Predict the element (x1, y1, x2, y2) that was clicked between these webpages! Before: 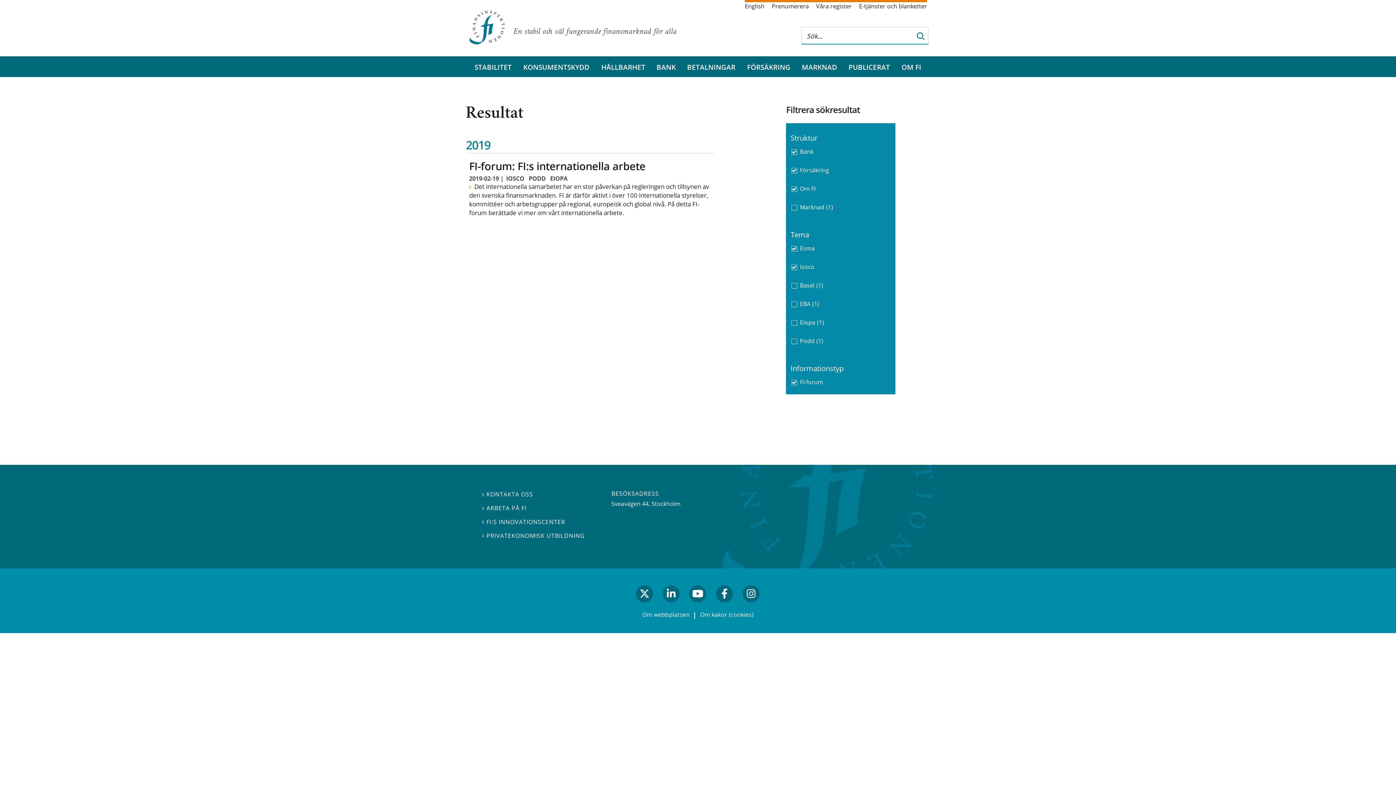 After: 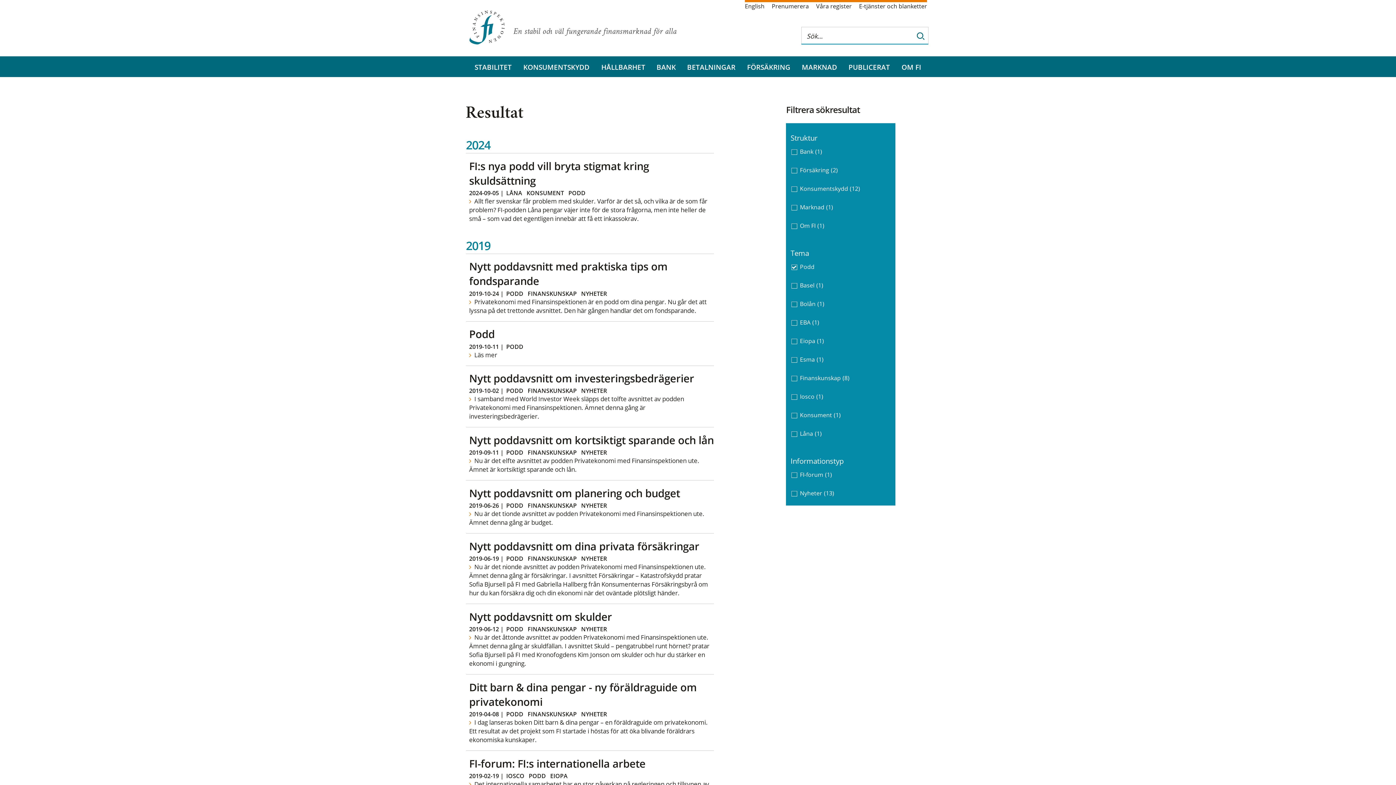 Action: bbox: (528, 174, 546, 182) label: PODD